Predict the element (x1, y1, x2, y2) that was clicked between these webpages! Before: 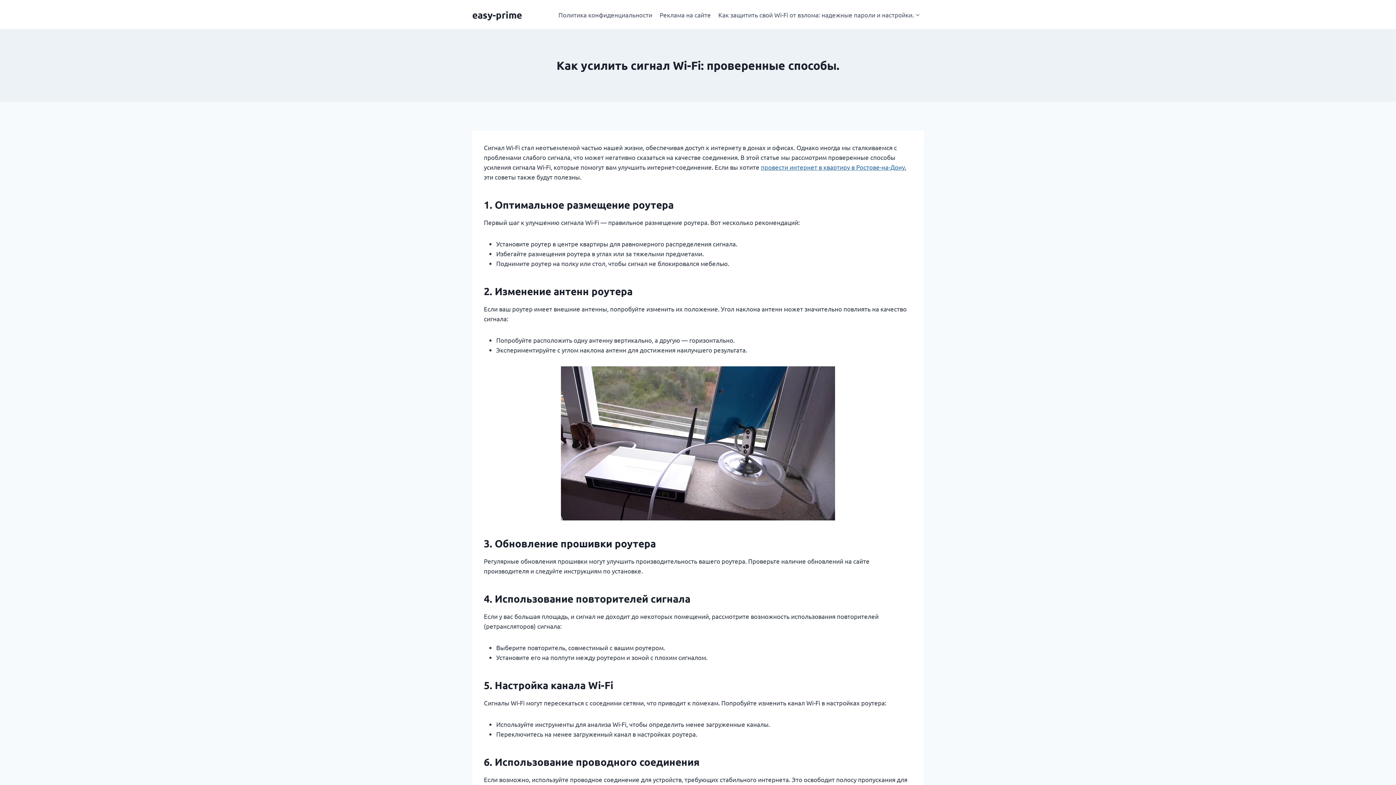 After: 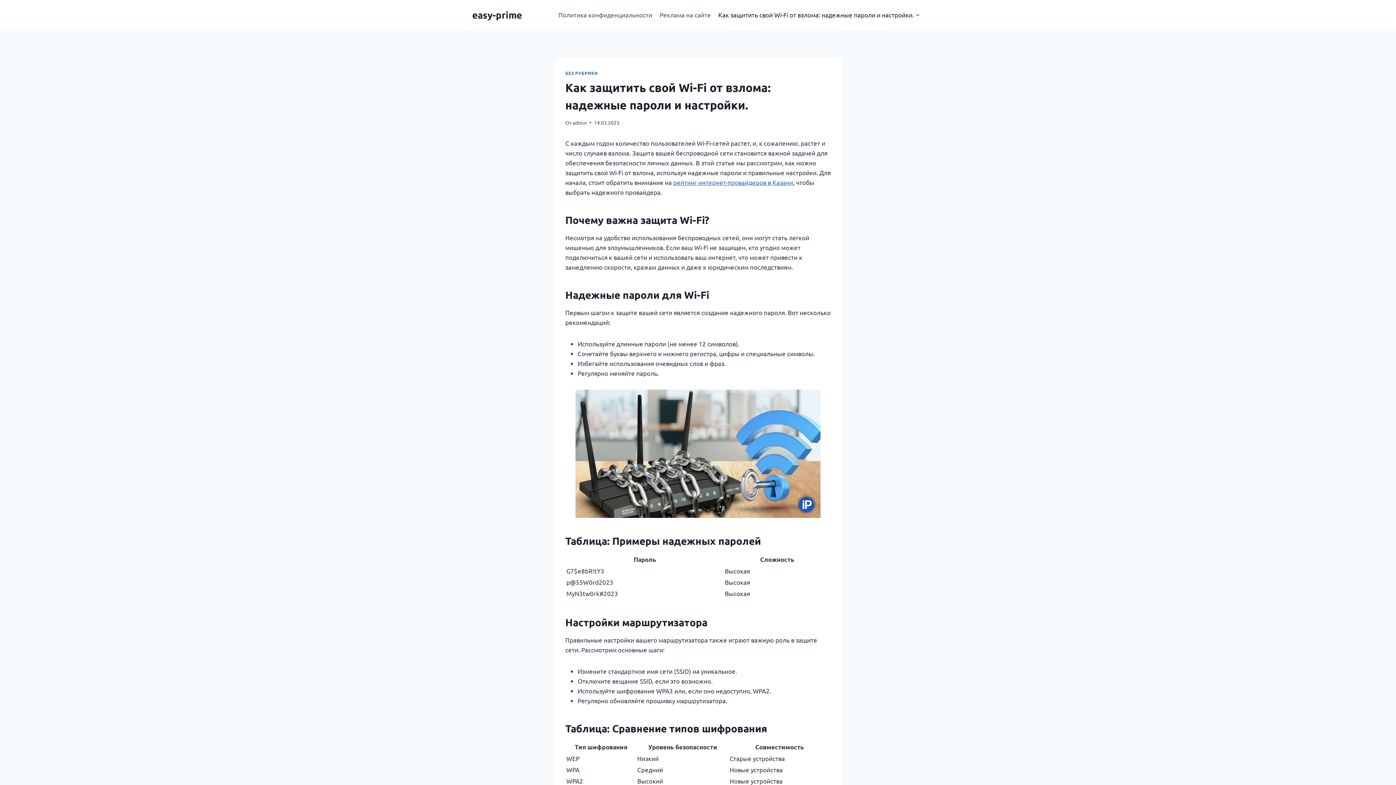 Action: bbox: (714, 5, 924, 23) label: Как защитить свой Wi-Fi от взлома: надежные пароли и настройки.